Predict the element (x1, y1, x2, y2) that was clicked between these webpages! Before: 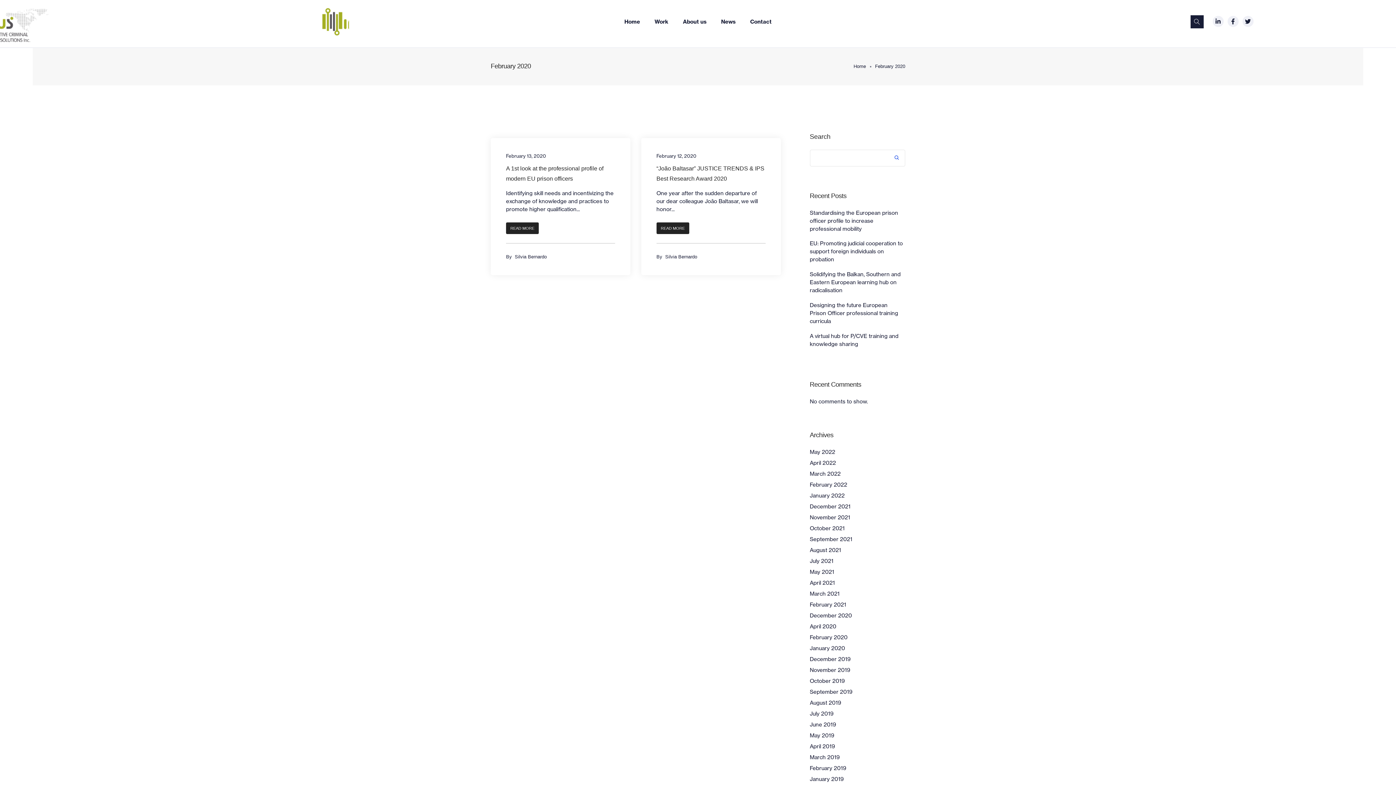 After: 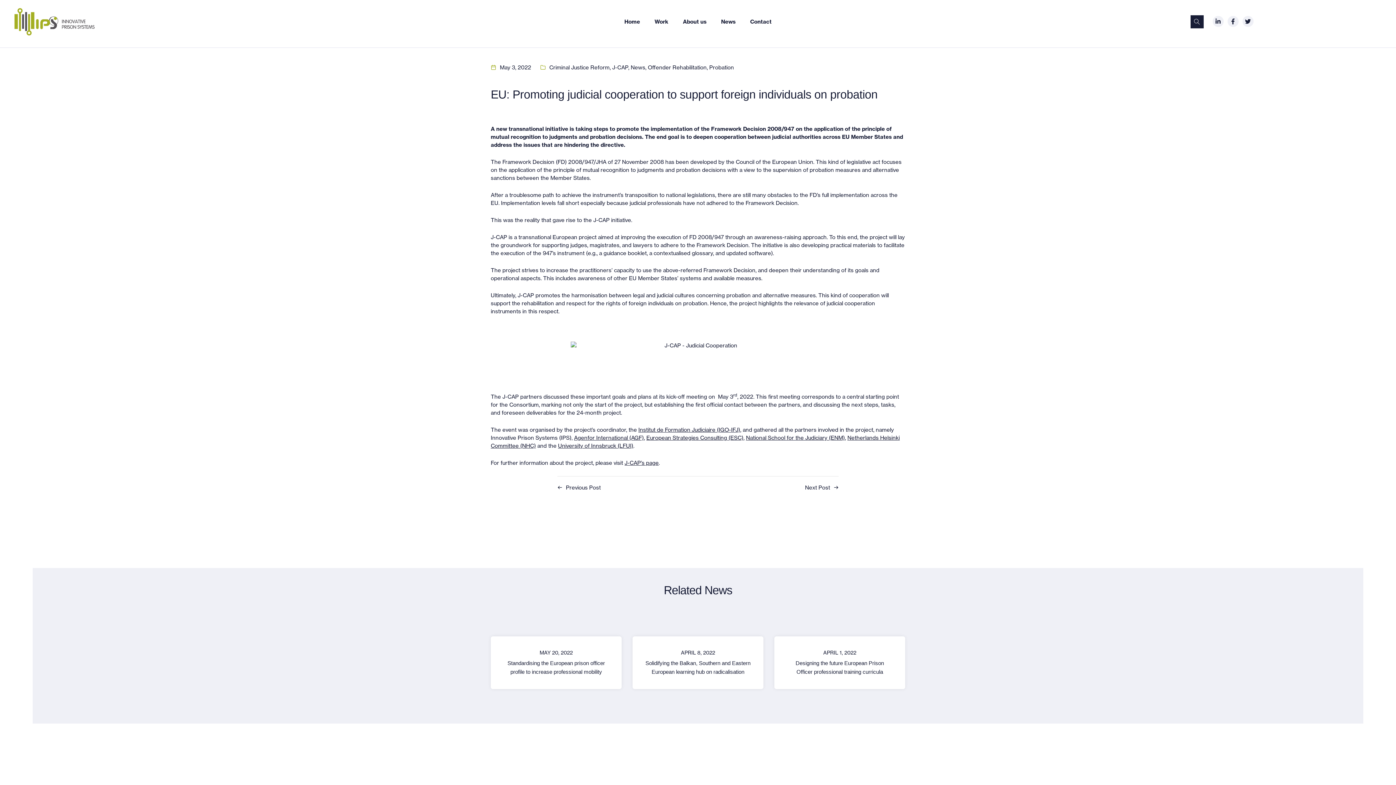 Action: bbox: (810, 240, 903, 263) label: EU: Promoting judicial cooperation to support foreign individuals on probation